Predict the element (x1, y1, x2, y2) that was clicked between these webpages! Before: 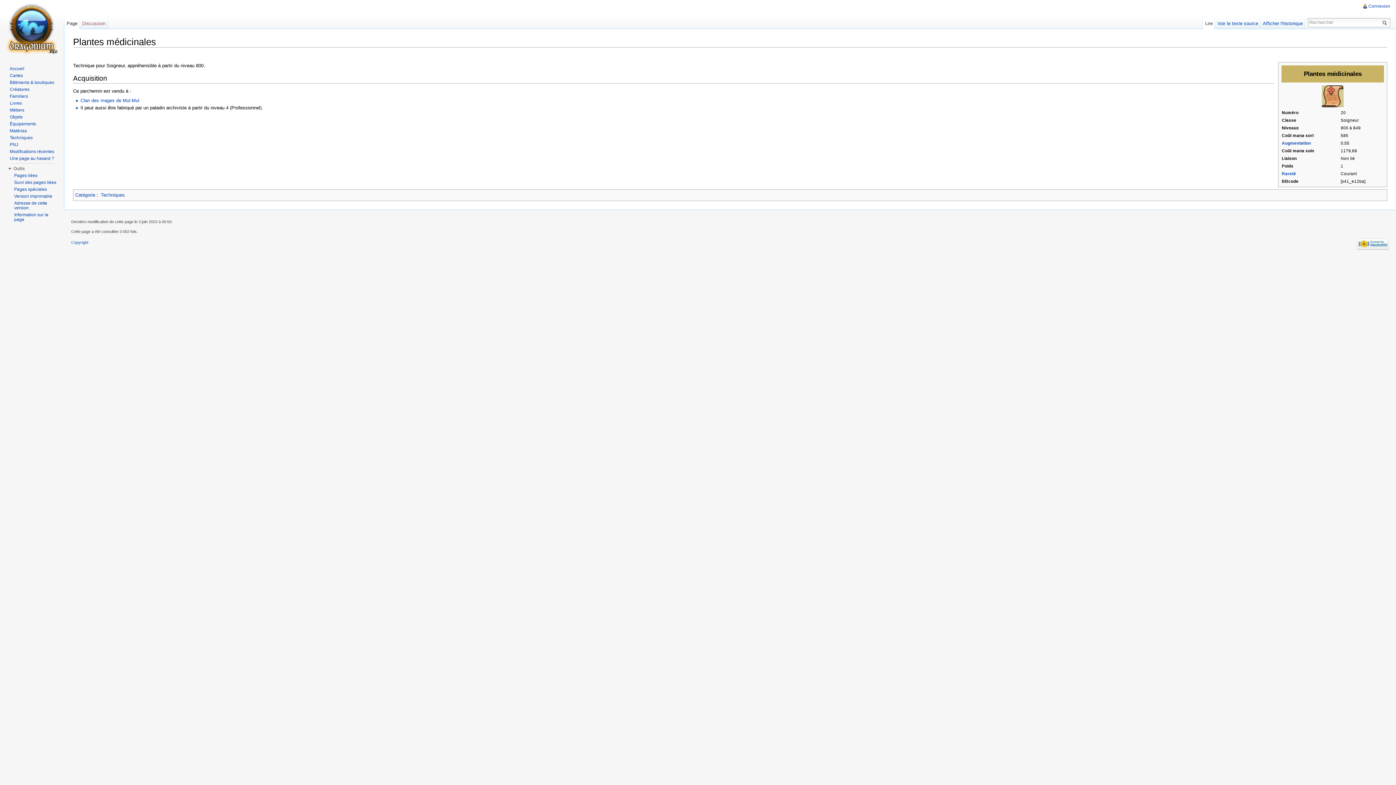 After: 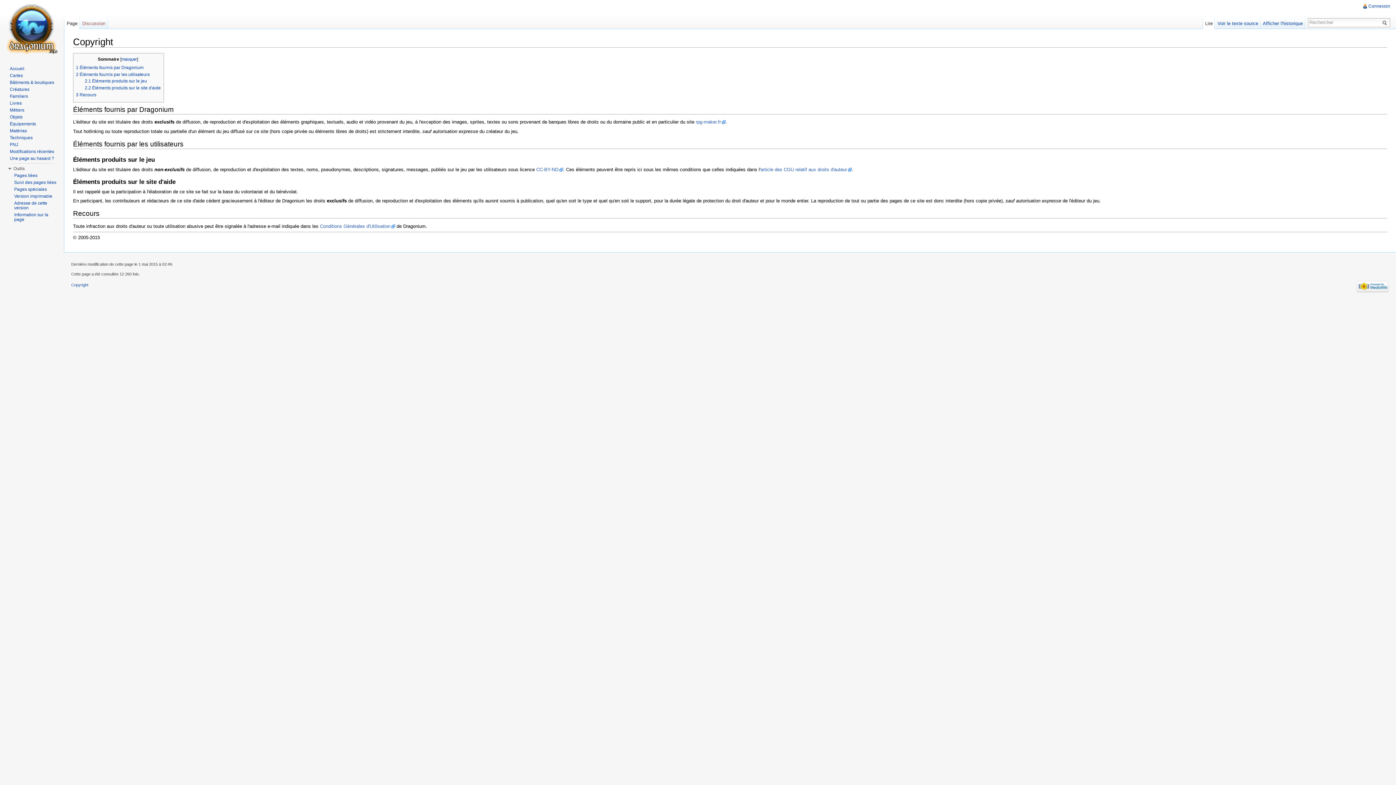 Action: bbox: (71, 240, 88, 244) label: Copyright